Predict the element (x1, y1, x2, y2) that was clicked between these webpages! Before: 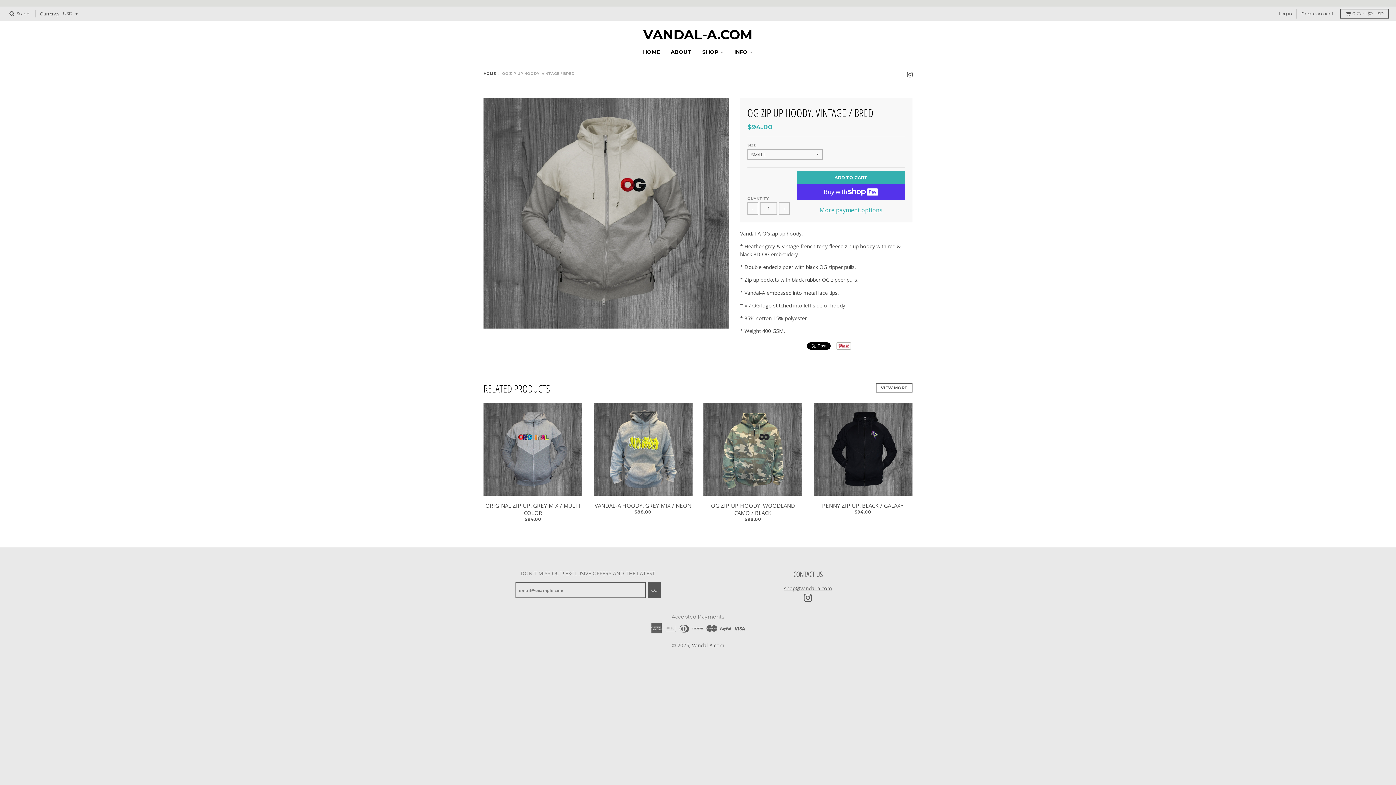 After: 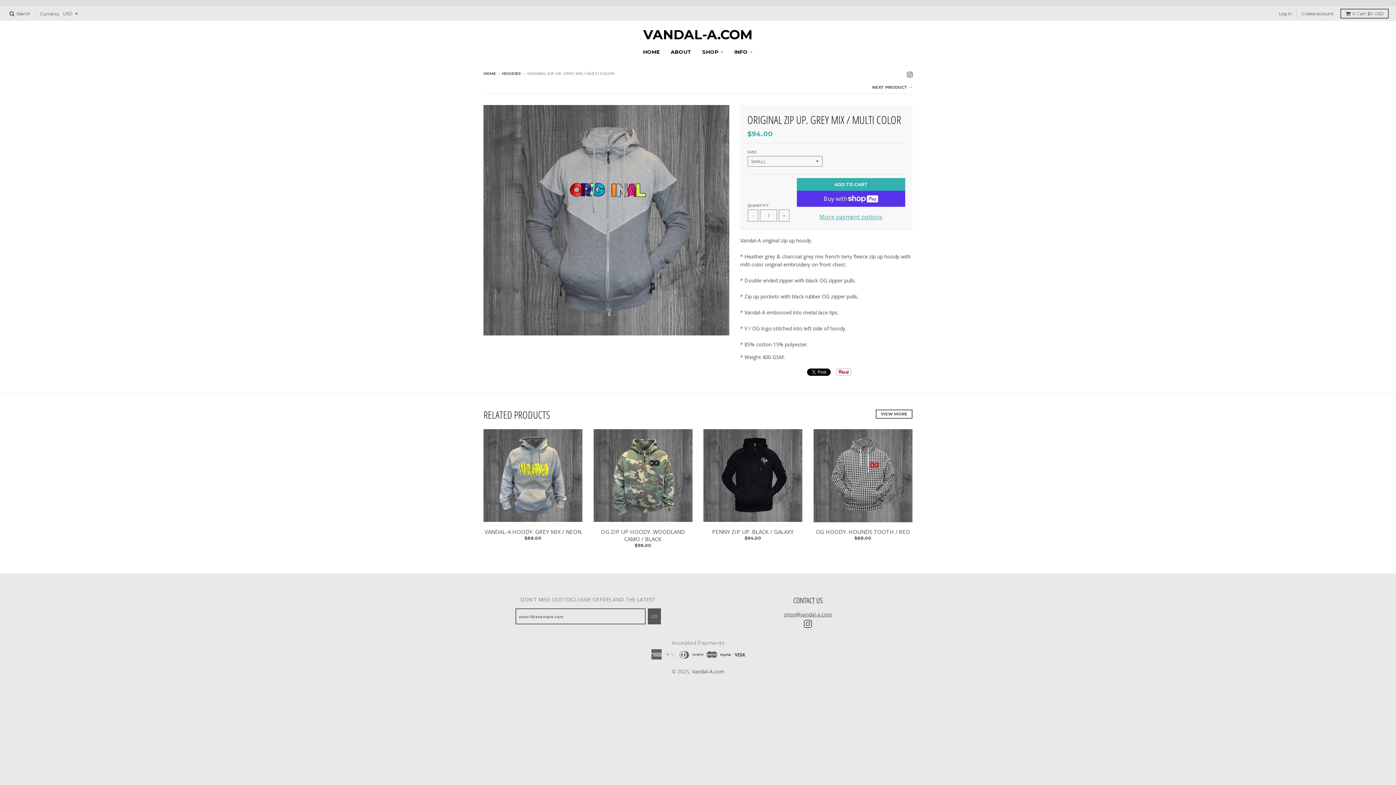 Action: bbox: (485, 502, 580, 516) label: ORIGINAL ZIP UP. GREY MIX / MULTI COLOR